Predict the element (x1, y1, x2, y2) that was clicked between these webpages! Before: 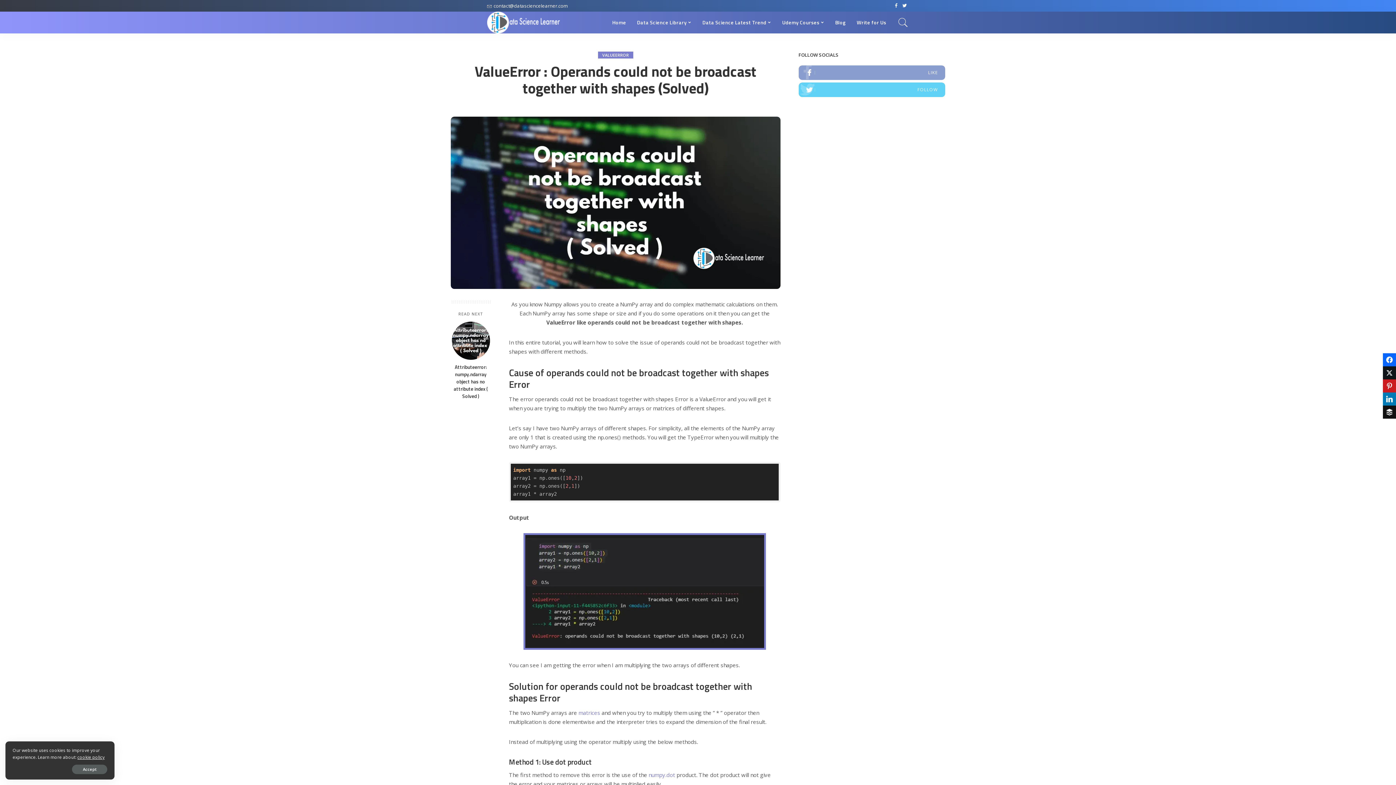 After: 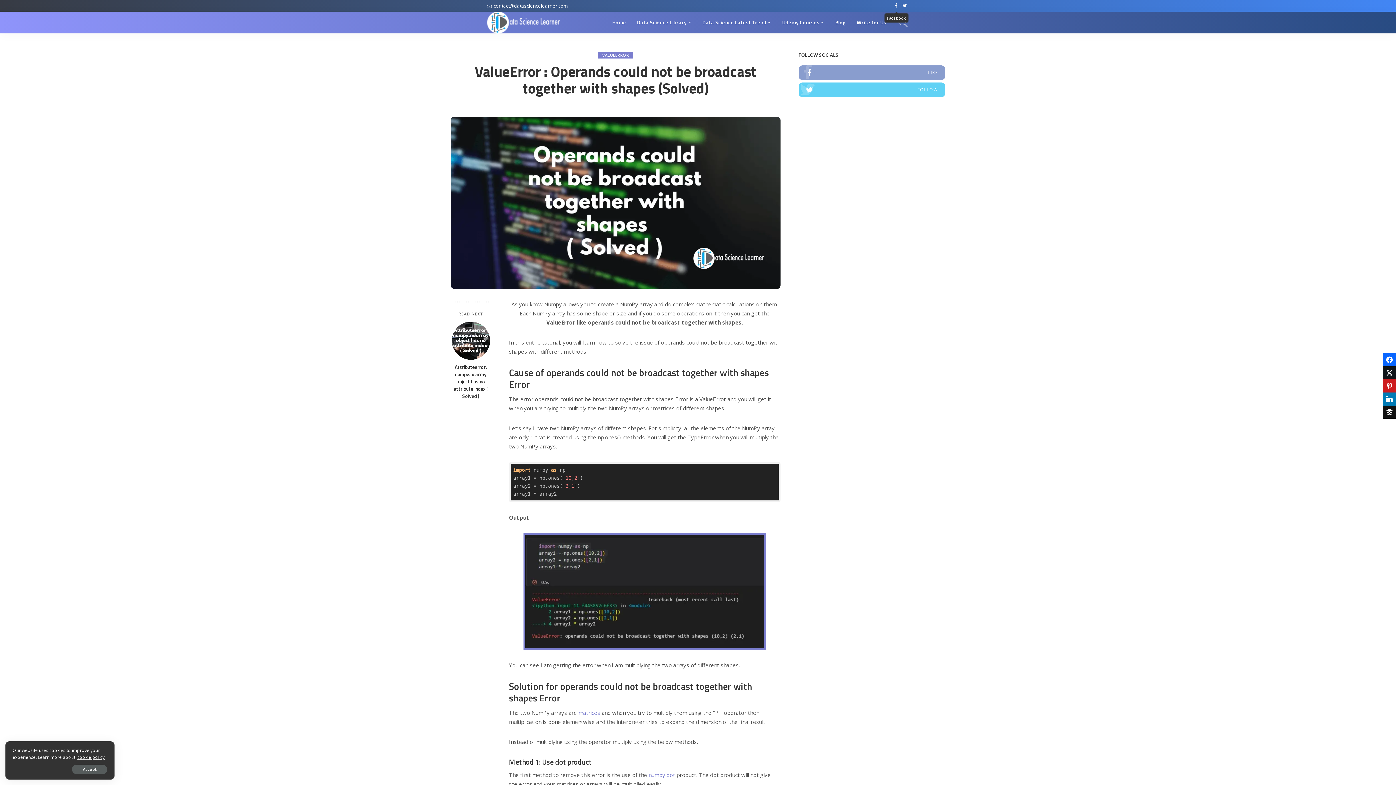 Action: label: Facebook bbox: (892, 0, 900, 11)